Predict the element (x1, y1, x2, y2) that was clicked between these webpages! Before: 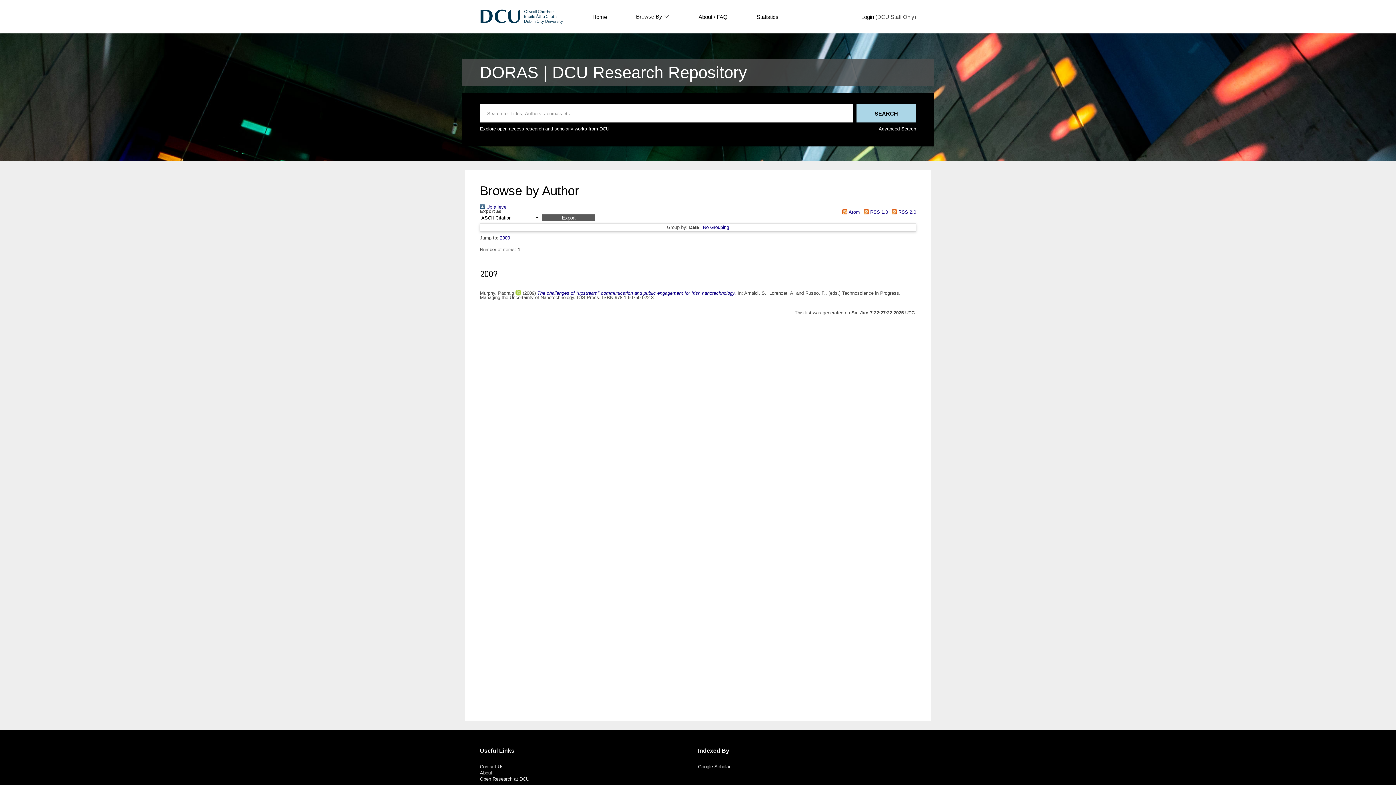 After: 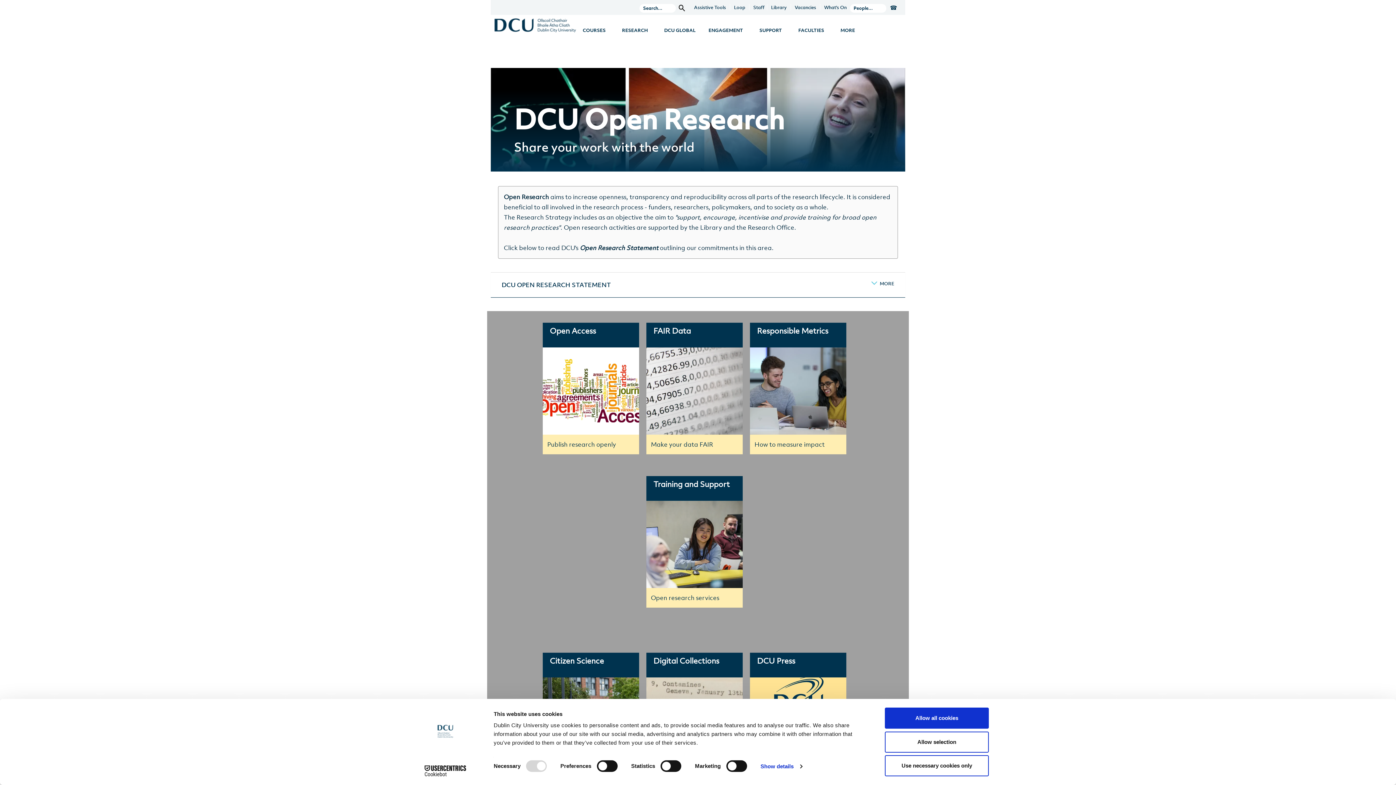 Action: label: Open Research at DCU bbox: (480, 776, 529, 782)